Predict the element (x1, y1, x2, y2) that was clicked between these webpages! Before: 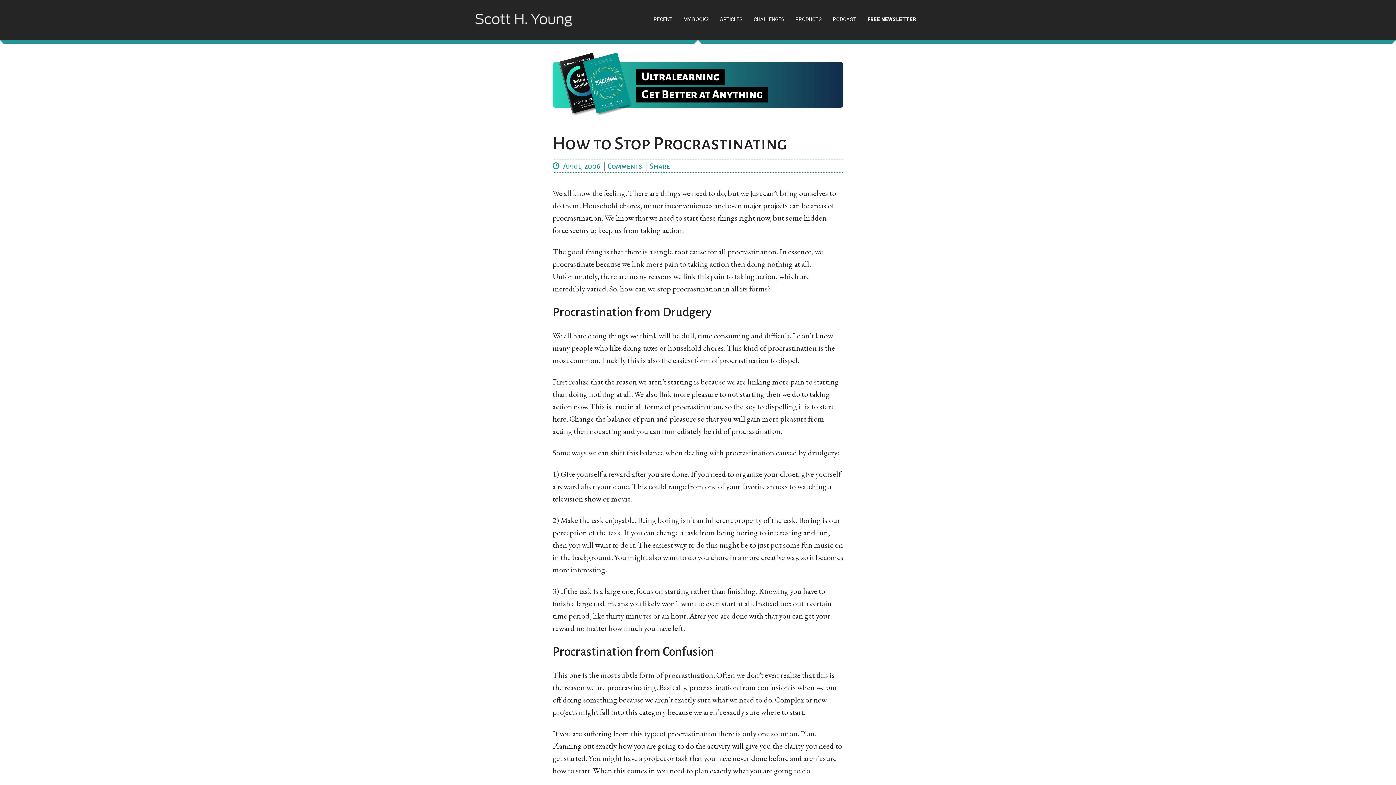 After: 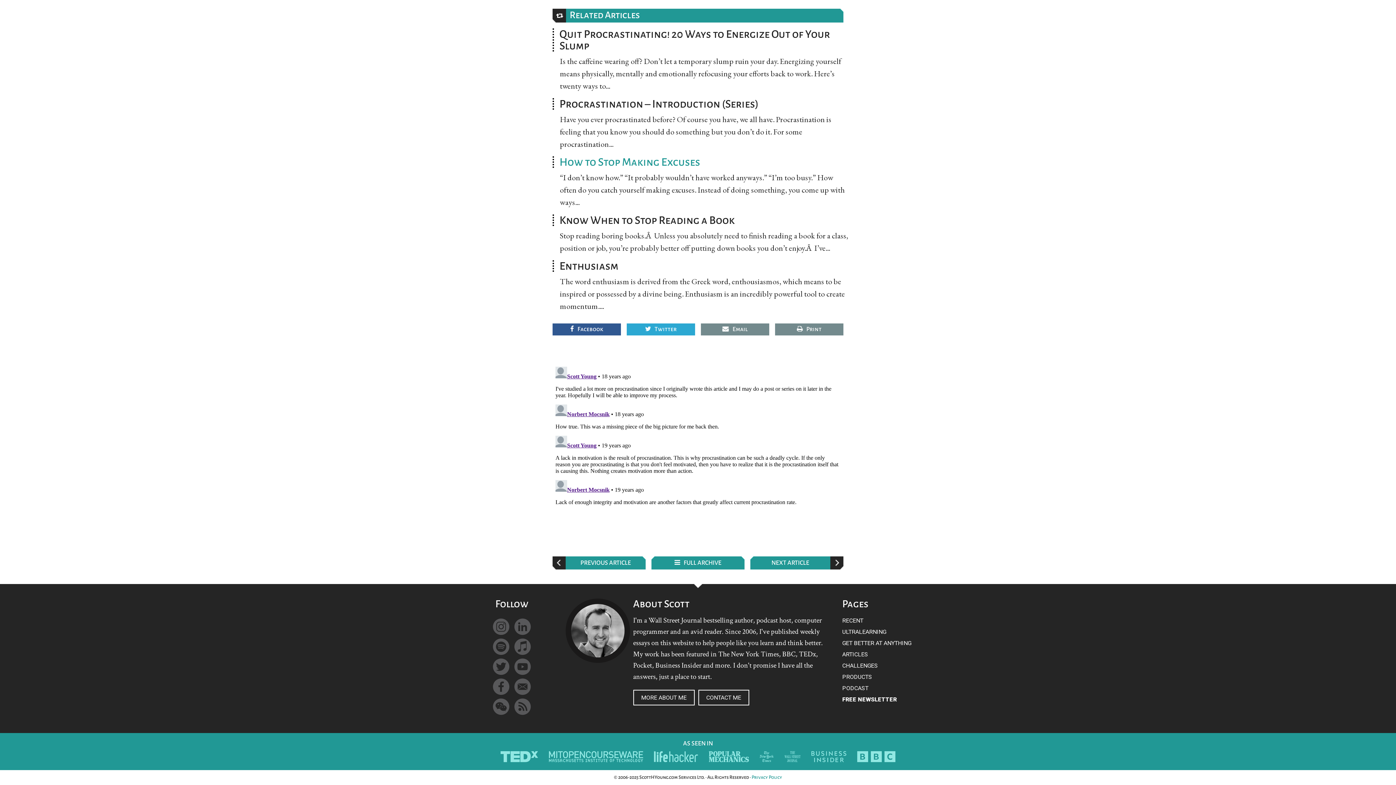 Action: label: Comments bbox: (607, 162, 642, 170)